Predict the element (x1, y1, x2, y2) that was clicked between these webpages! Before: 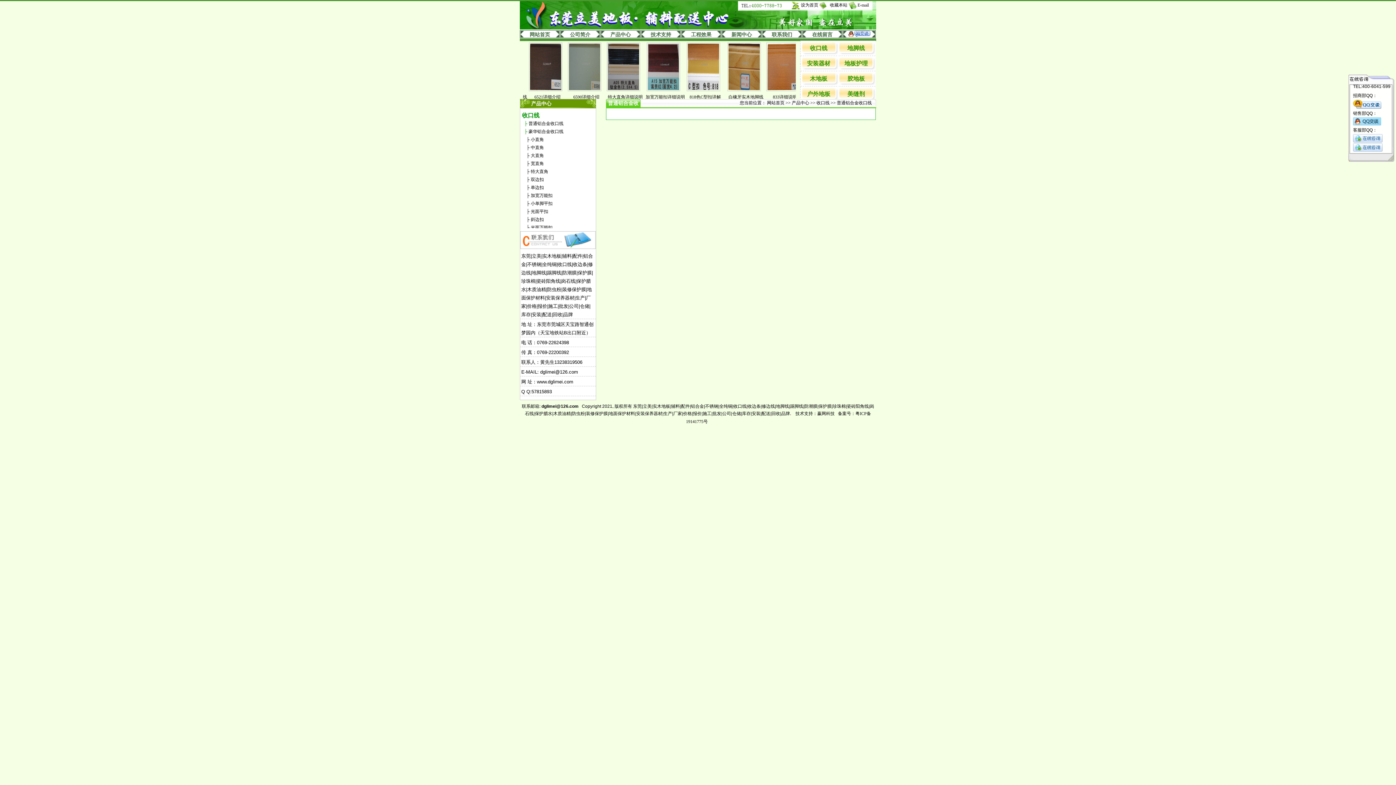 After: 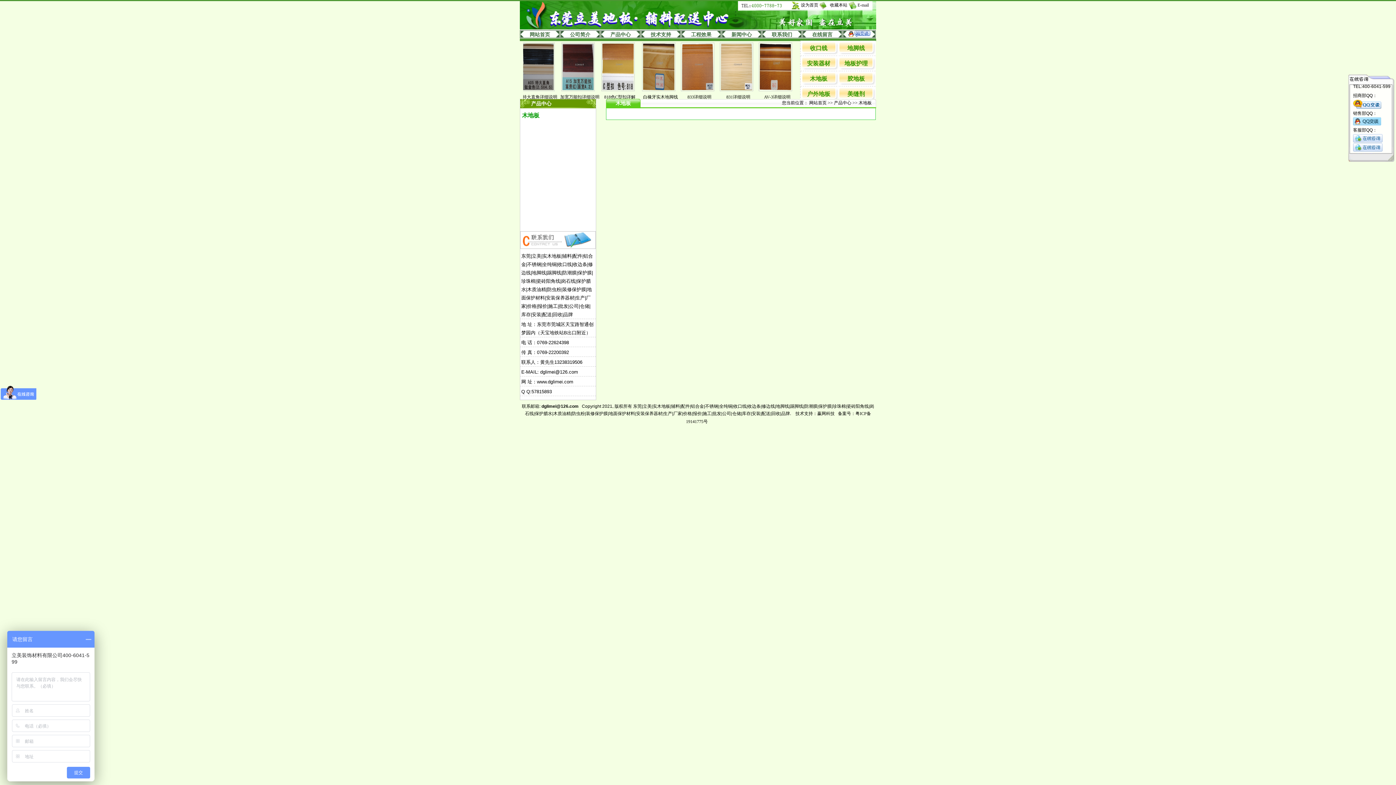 Action: bbox: (800, 71, 837, 86) label: 木地板